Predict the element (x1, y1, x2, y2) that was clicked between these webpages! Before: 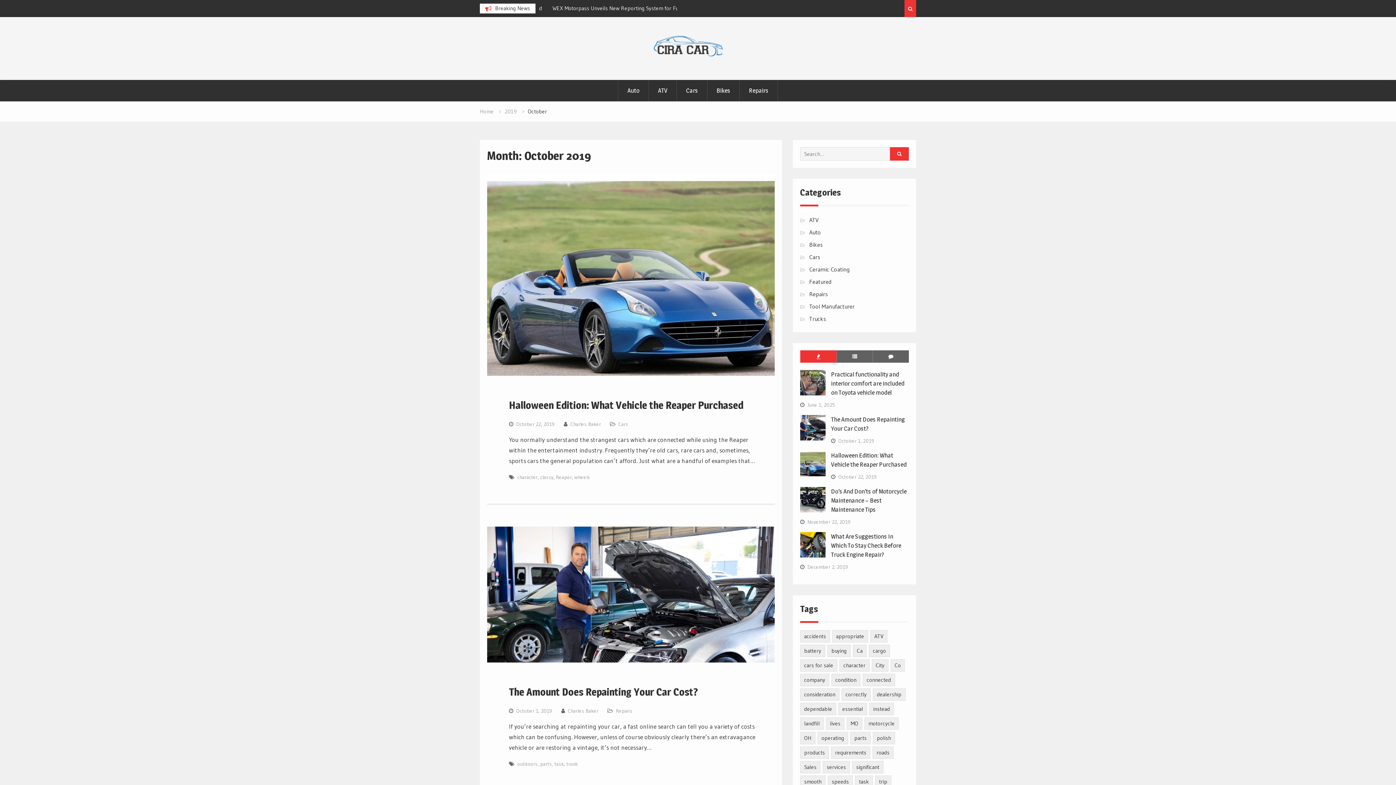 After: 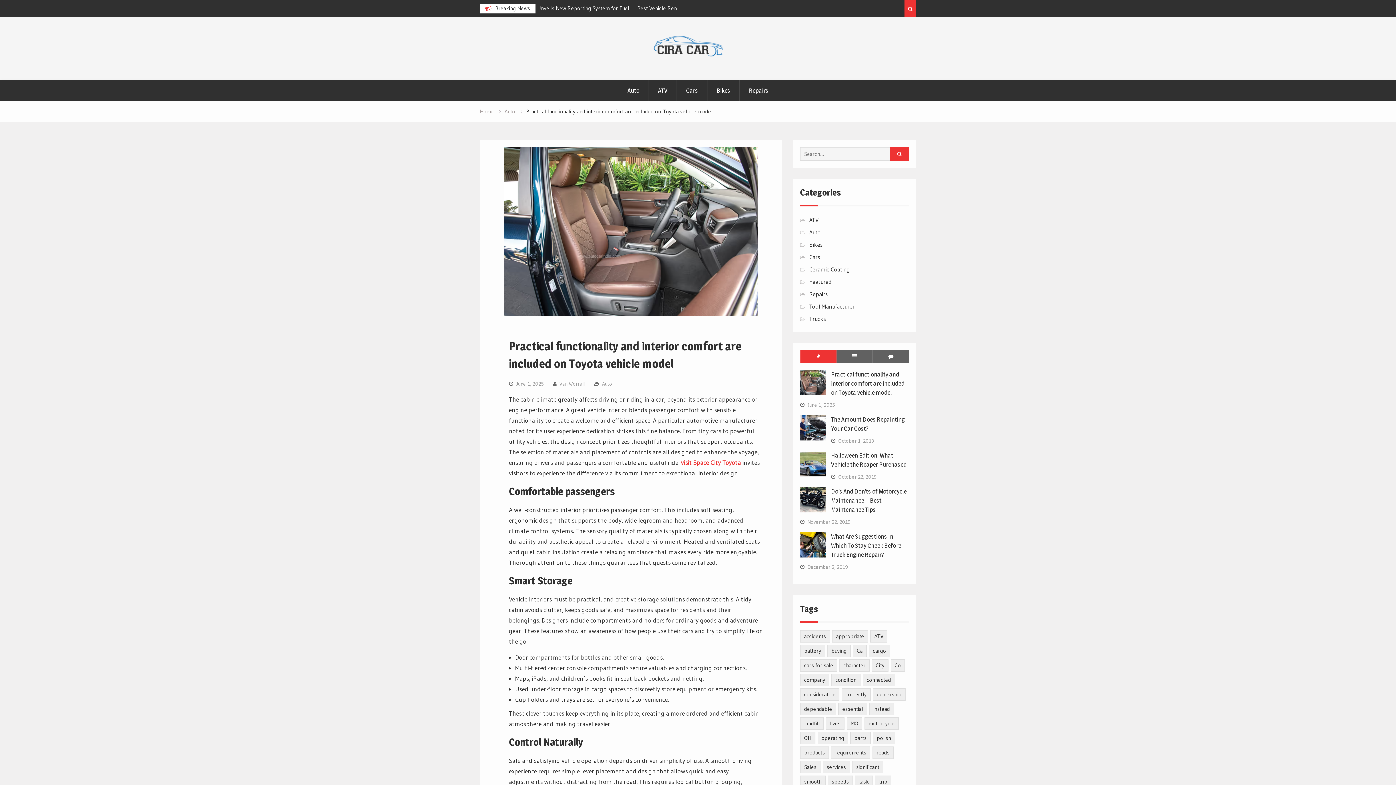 Action: bbox: (831, 370, 904, 396) label: Practical functionality and interior comfort are included on Toyota vehicle model